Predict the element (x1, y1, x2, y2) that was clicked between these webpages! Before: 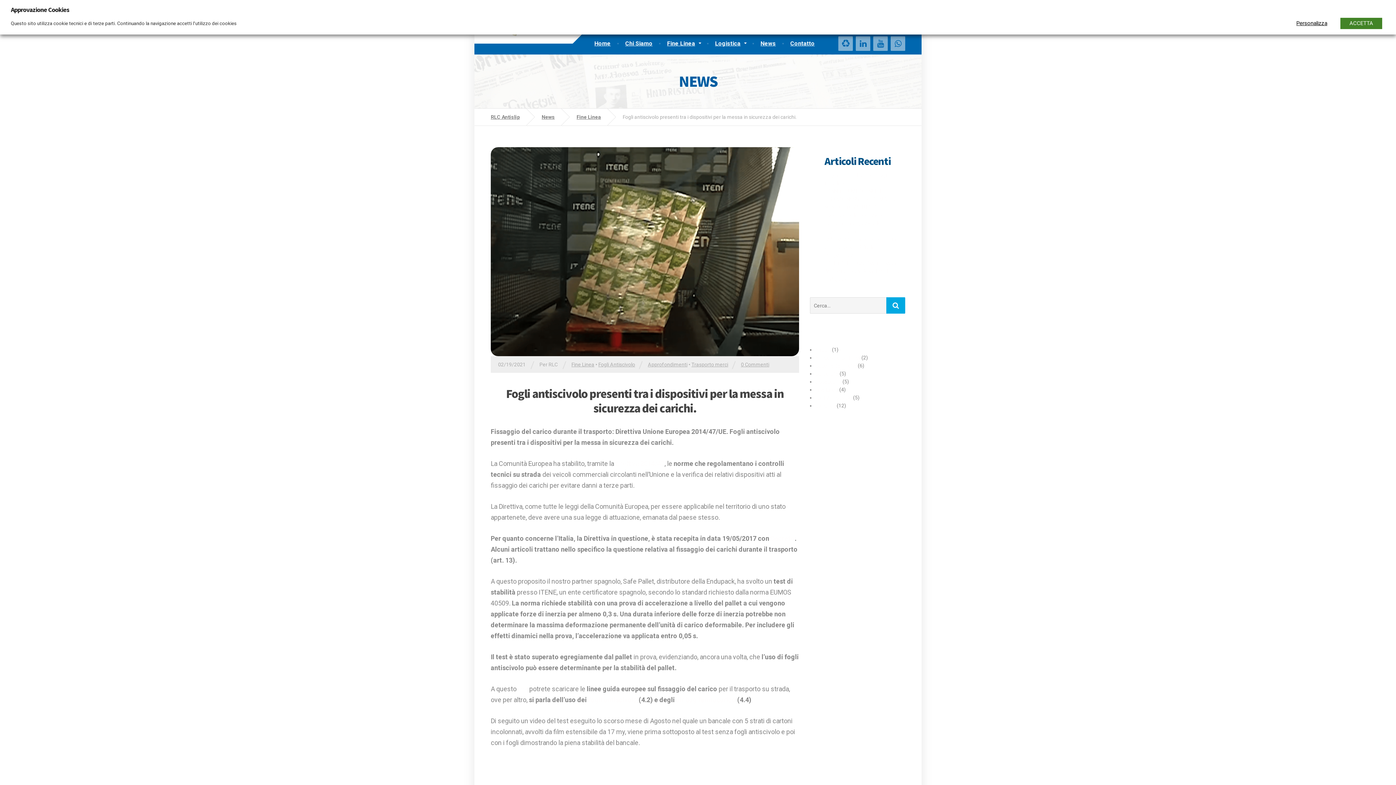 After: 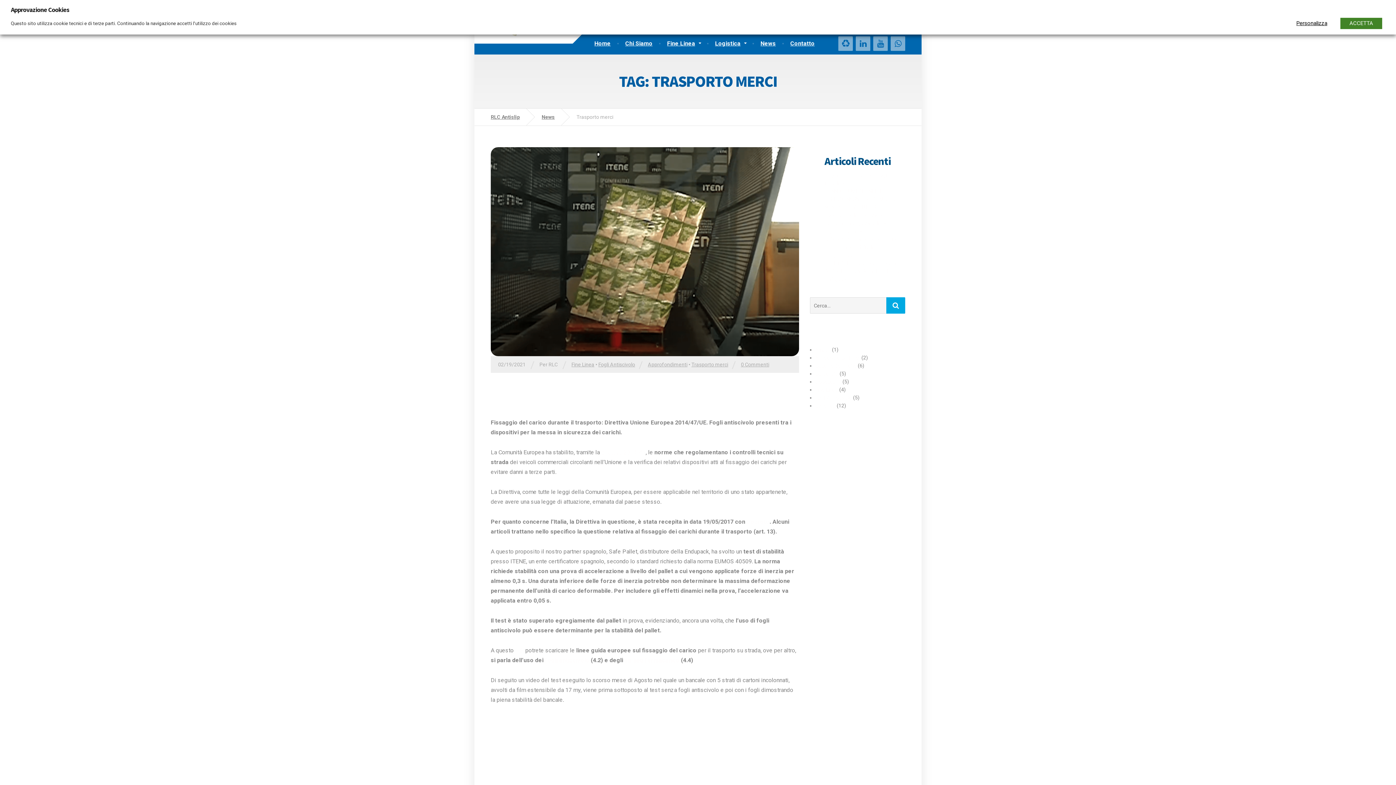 Action: label: Trasporto merci bbox: (691, 361, 728, 367)